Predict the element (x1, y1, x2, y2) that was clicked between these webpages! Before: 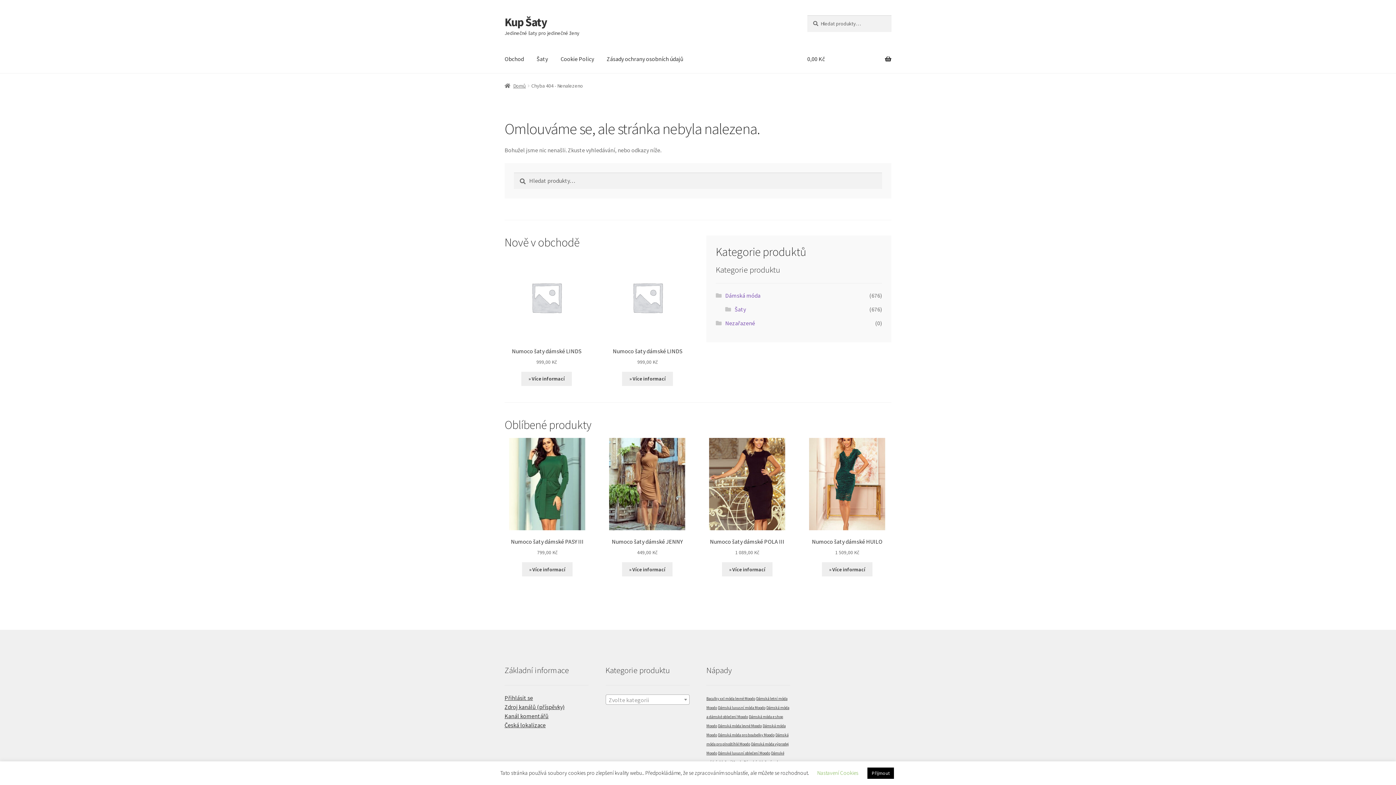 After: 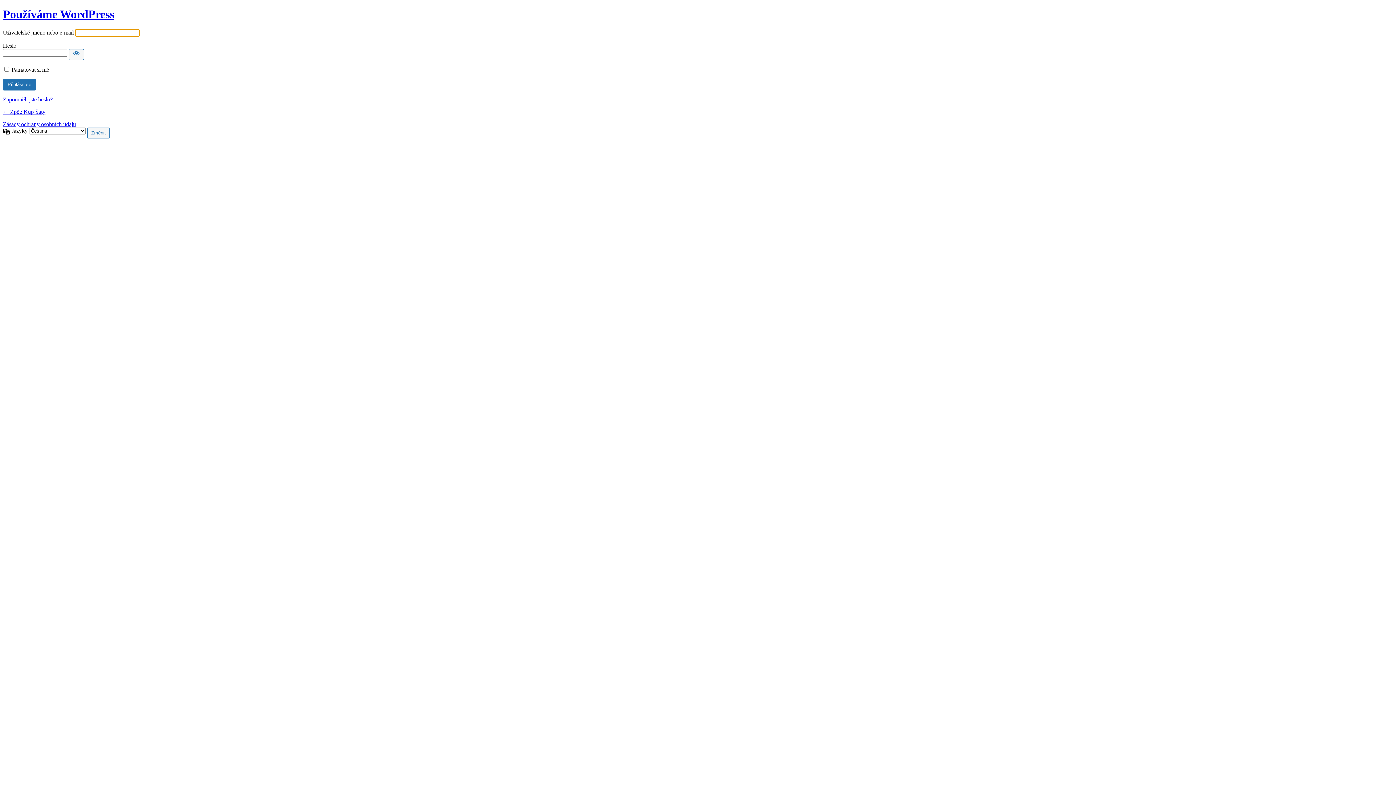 Action: label: Přihlásit se bbox: (504, 694, 533, 701)